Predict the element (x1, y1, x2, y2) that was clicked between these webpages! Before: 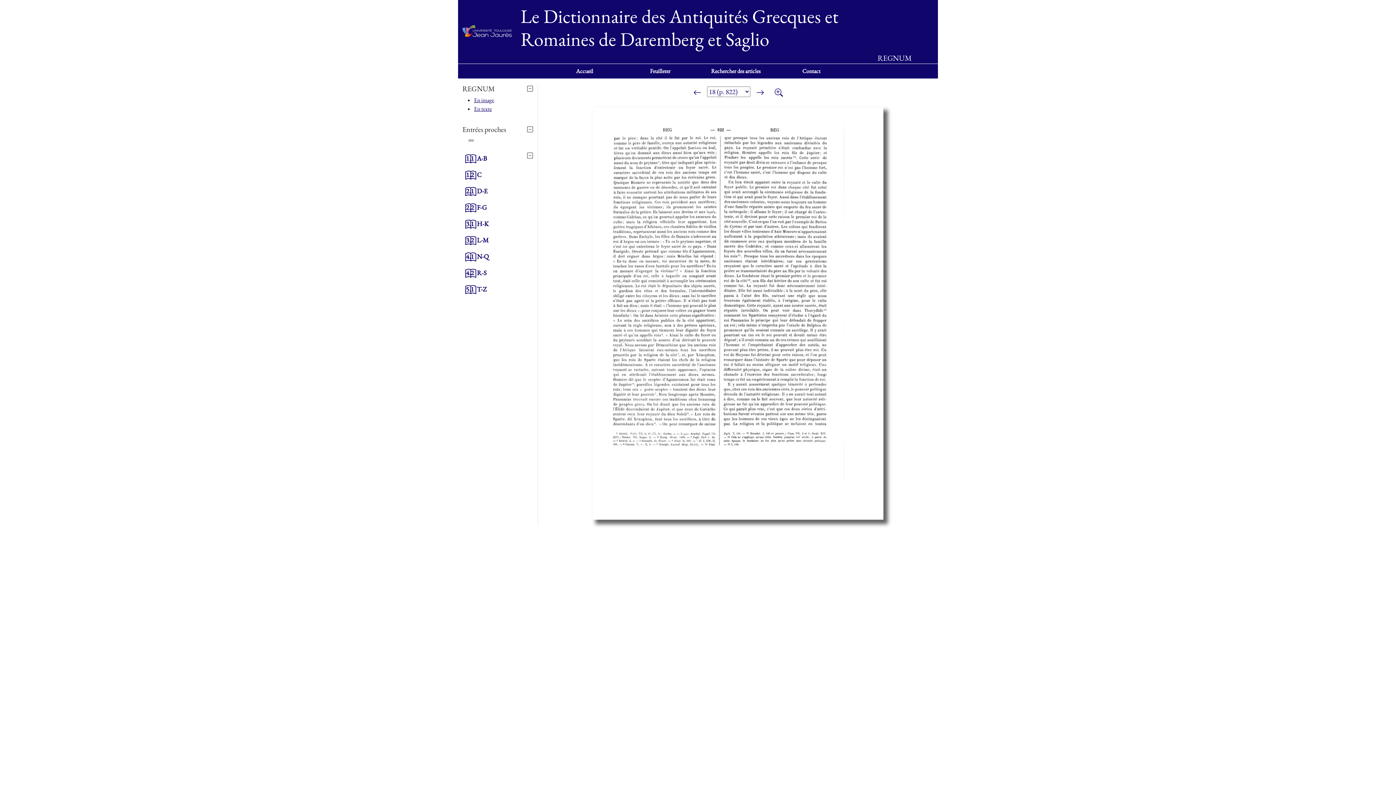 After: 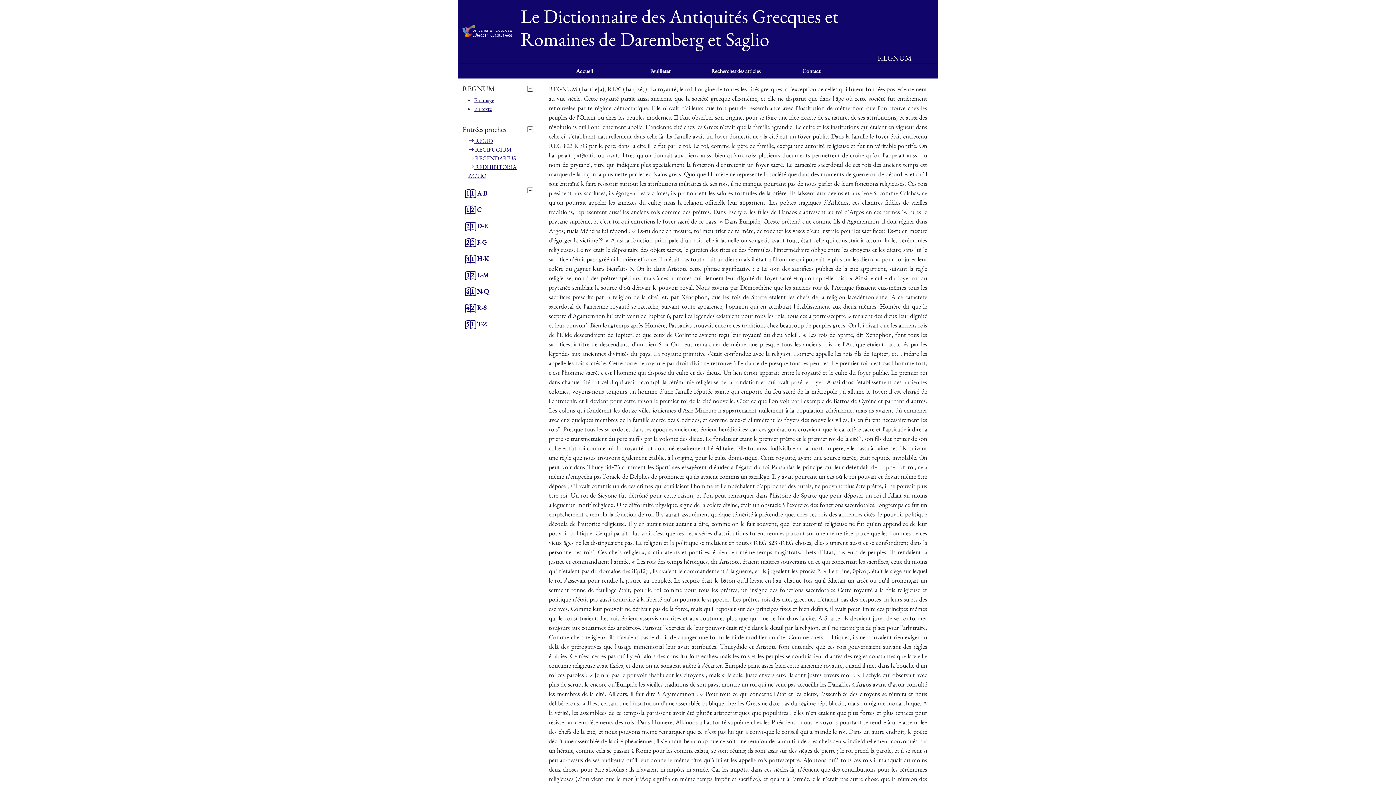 Action: bbox: (474, 105, 492, 112) label: En texte